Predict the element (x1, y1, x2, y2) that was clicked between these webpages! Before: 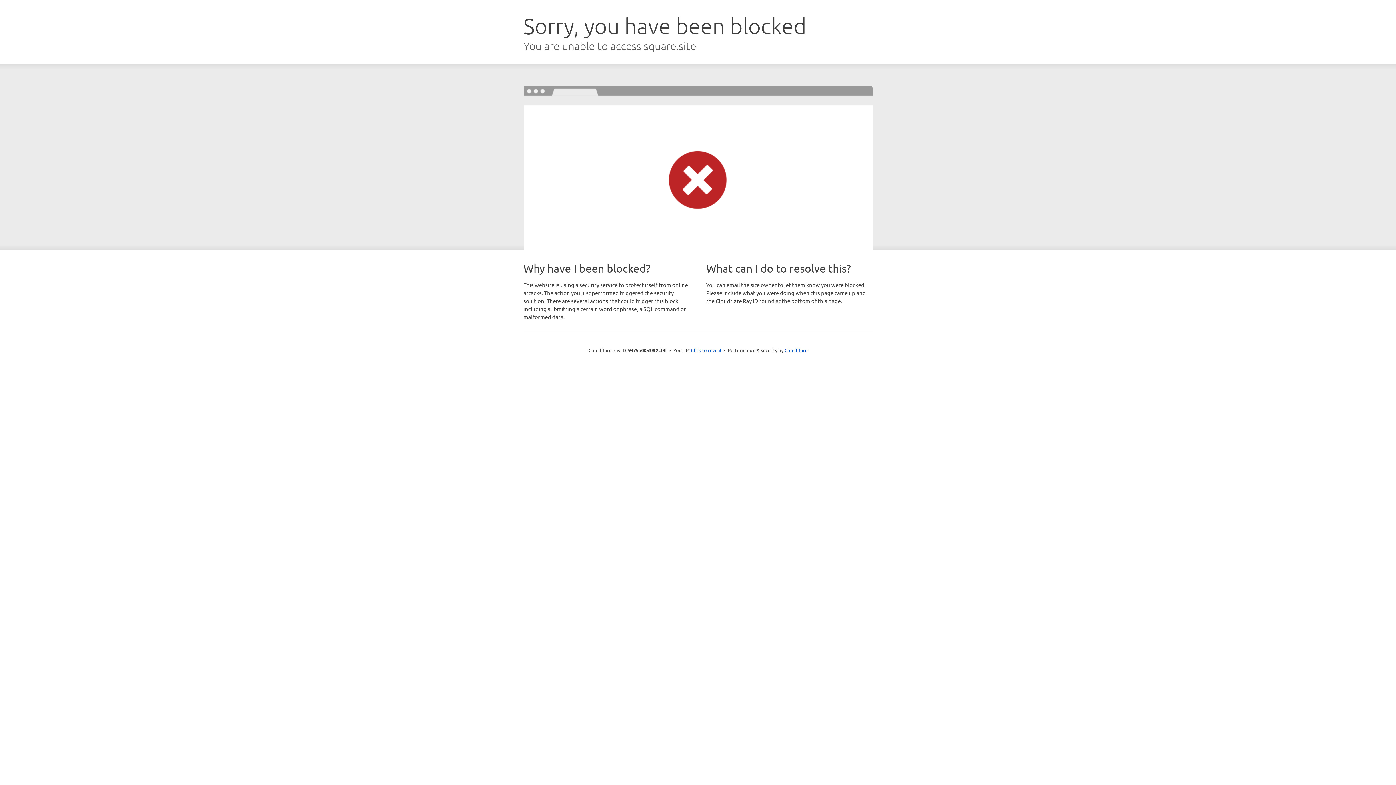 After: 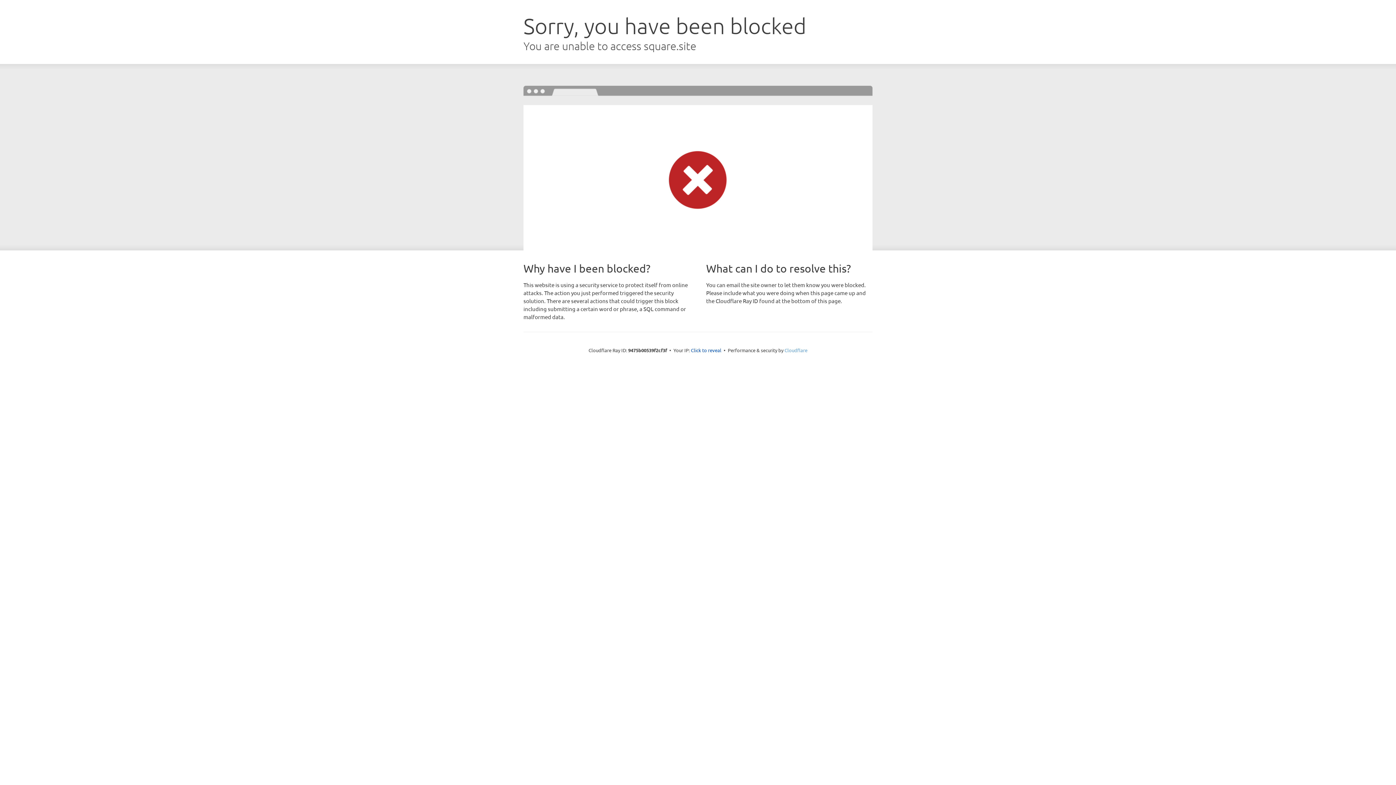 Action: label: Cloudflare bbox: (784, 347, 807, 353)